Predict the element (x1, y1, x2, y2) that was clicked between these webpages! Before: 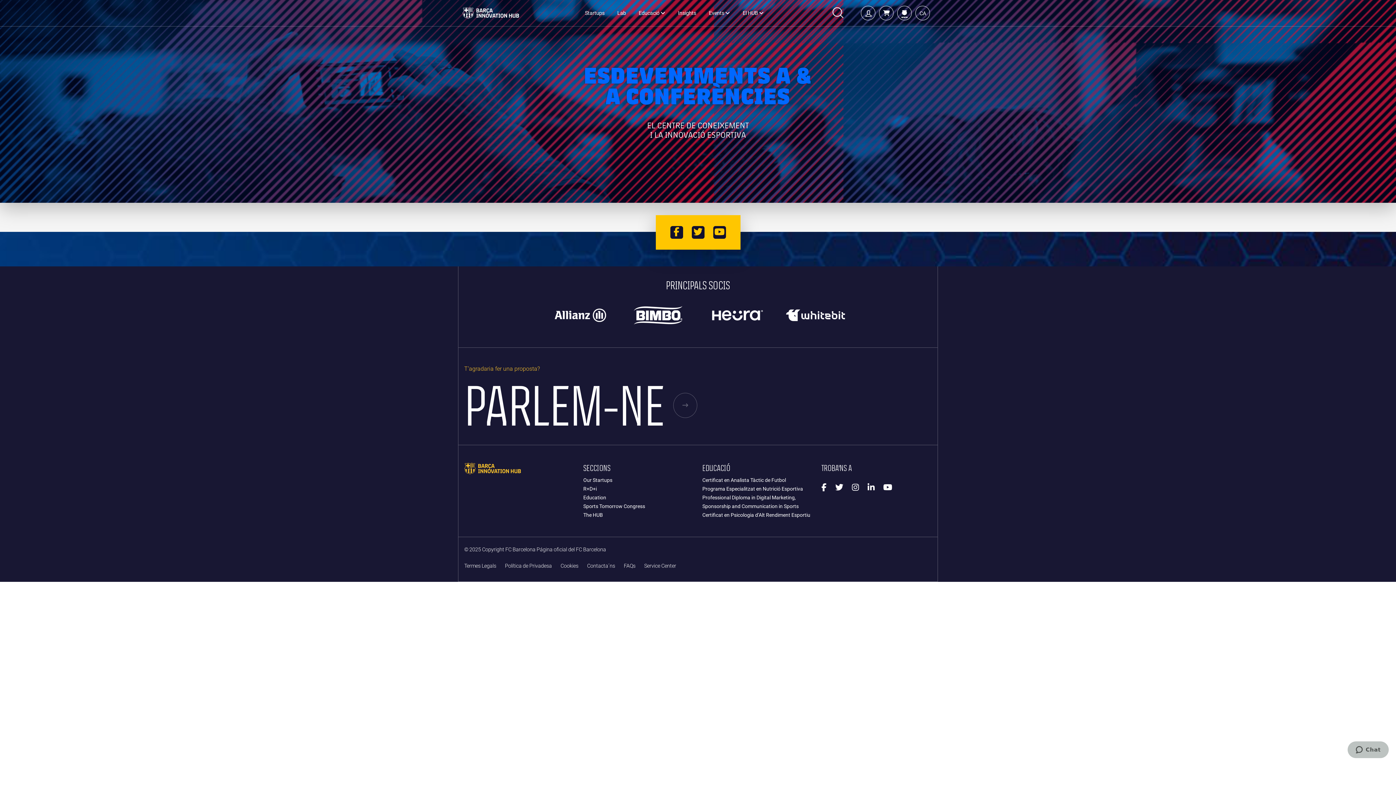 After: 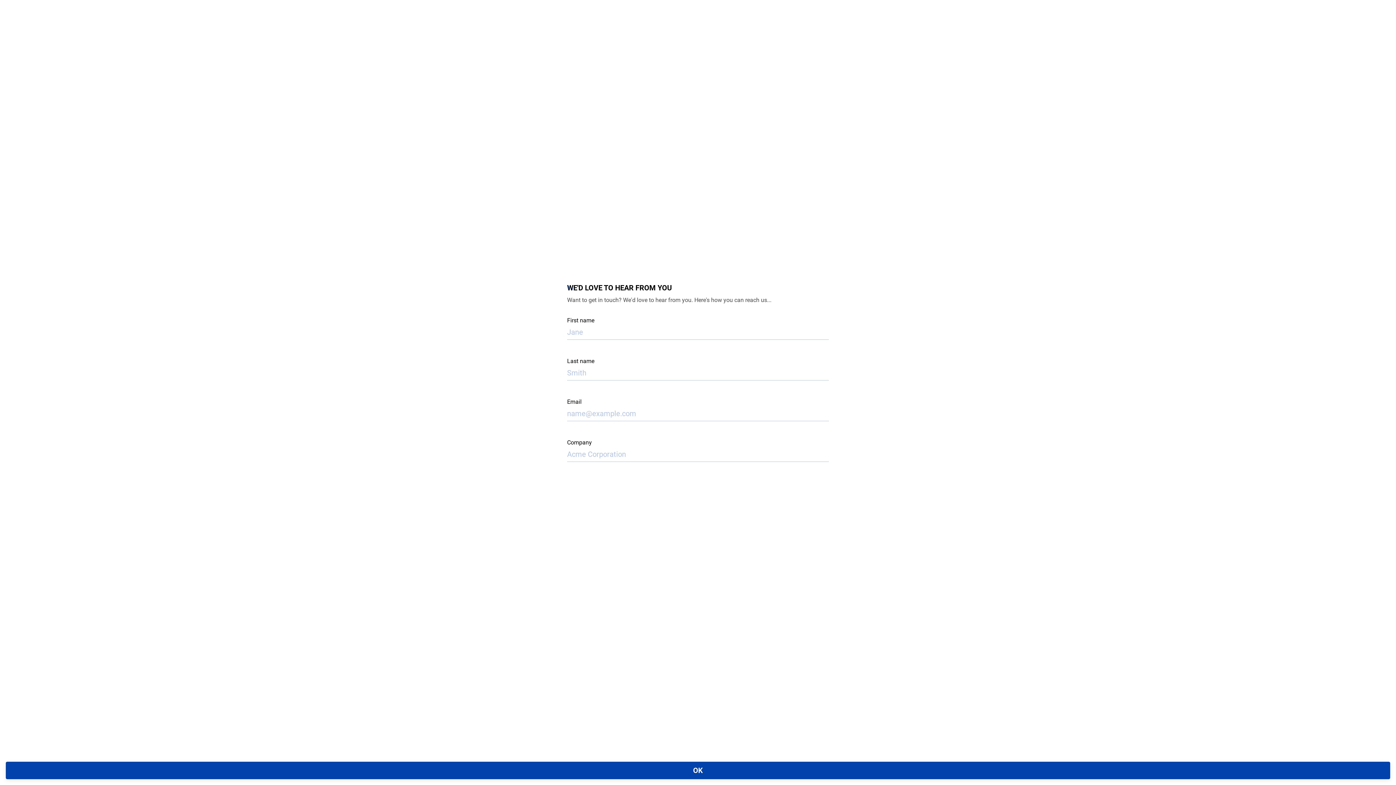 Action: bbox: (587, 563, 615, 569) label: Contacta´ns